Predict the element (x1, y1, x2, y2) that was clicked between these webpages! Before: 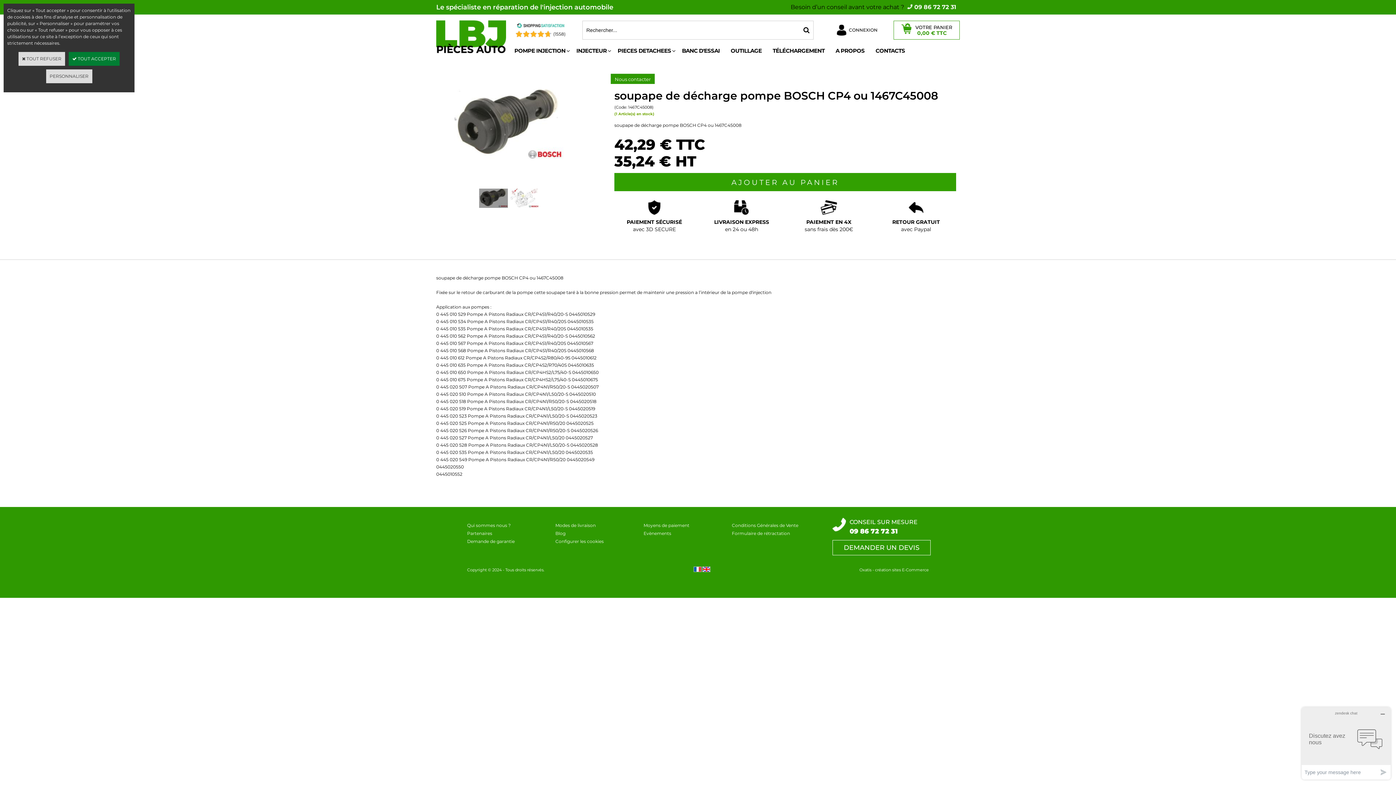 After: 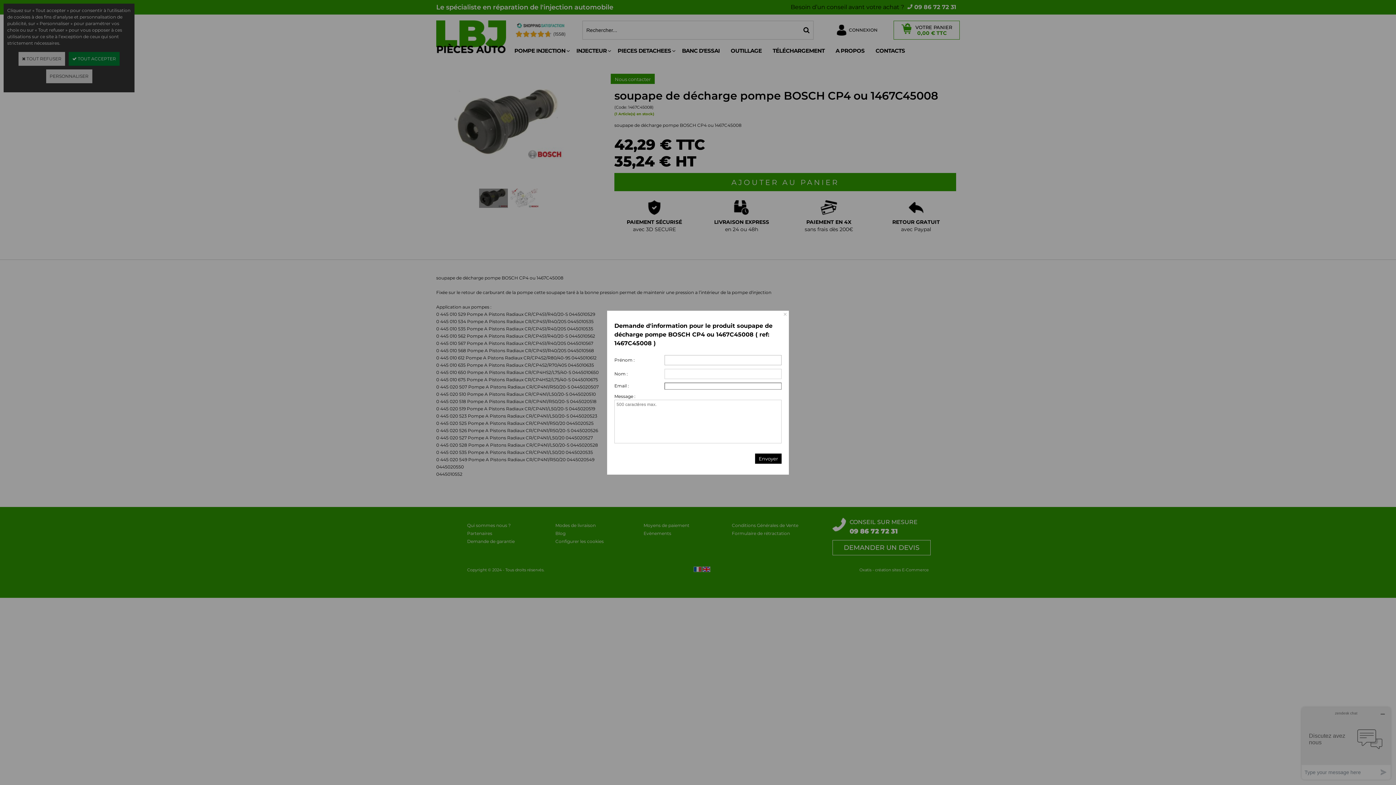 Action: label: Nous contacter bbox: (610, 73, 654, 84)